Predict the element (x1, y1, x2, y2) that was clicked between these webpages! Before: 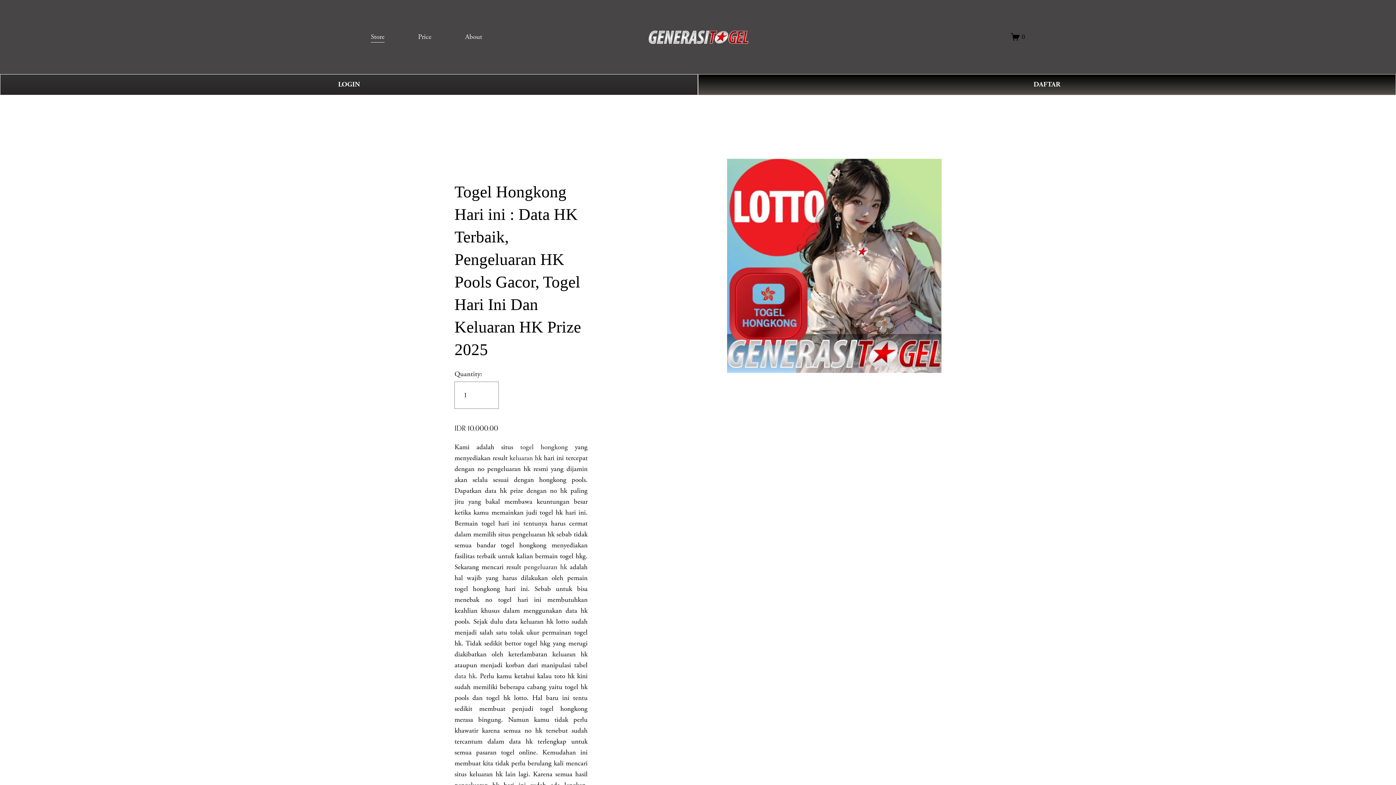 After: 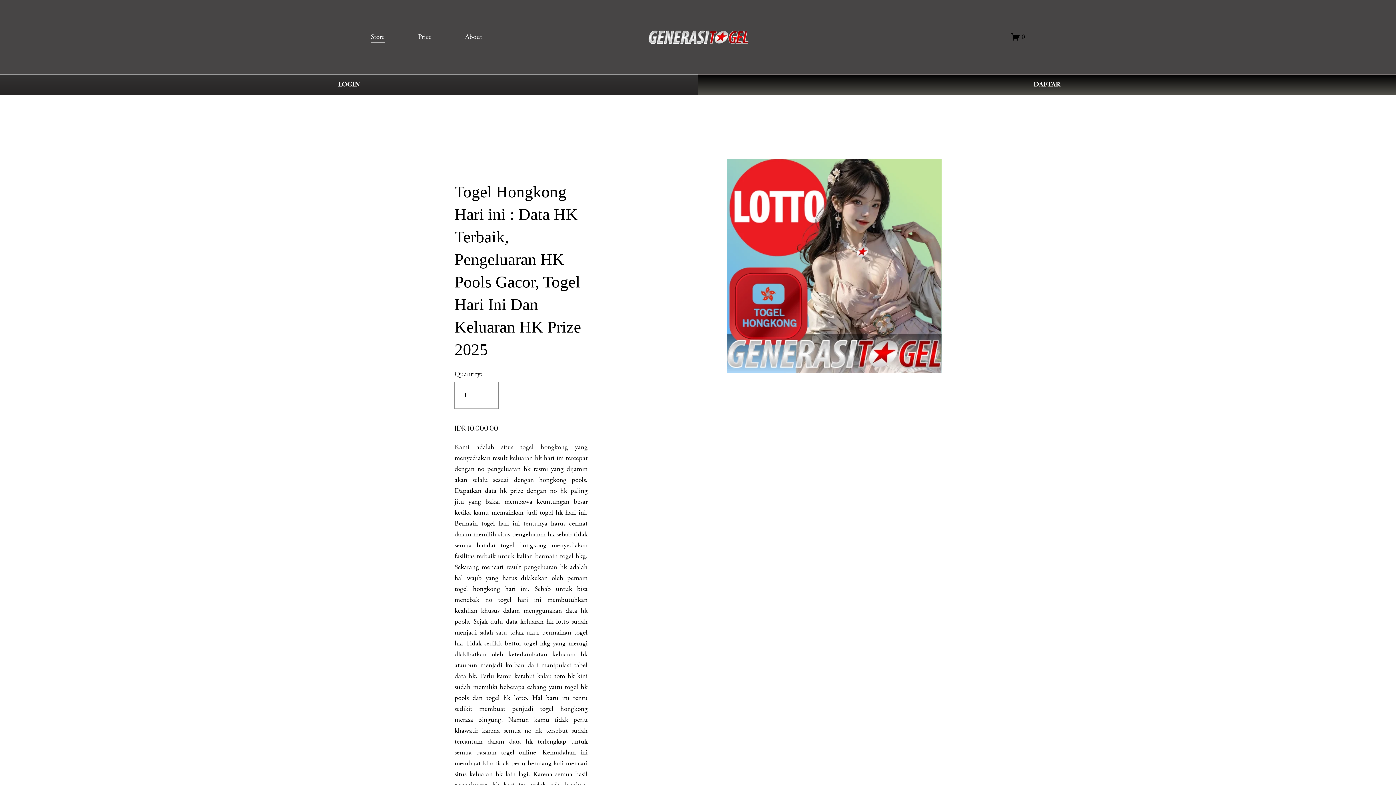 Action: bbox: (648, 27, 748, 46)